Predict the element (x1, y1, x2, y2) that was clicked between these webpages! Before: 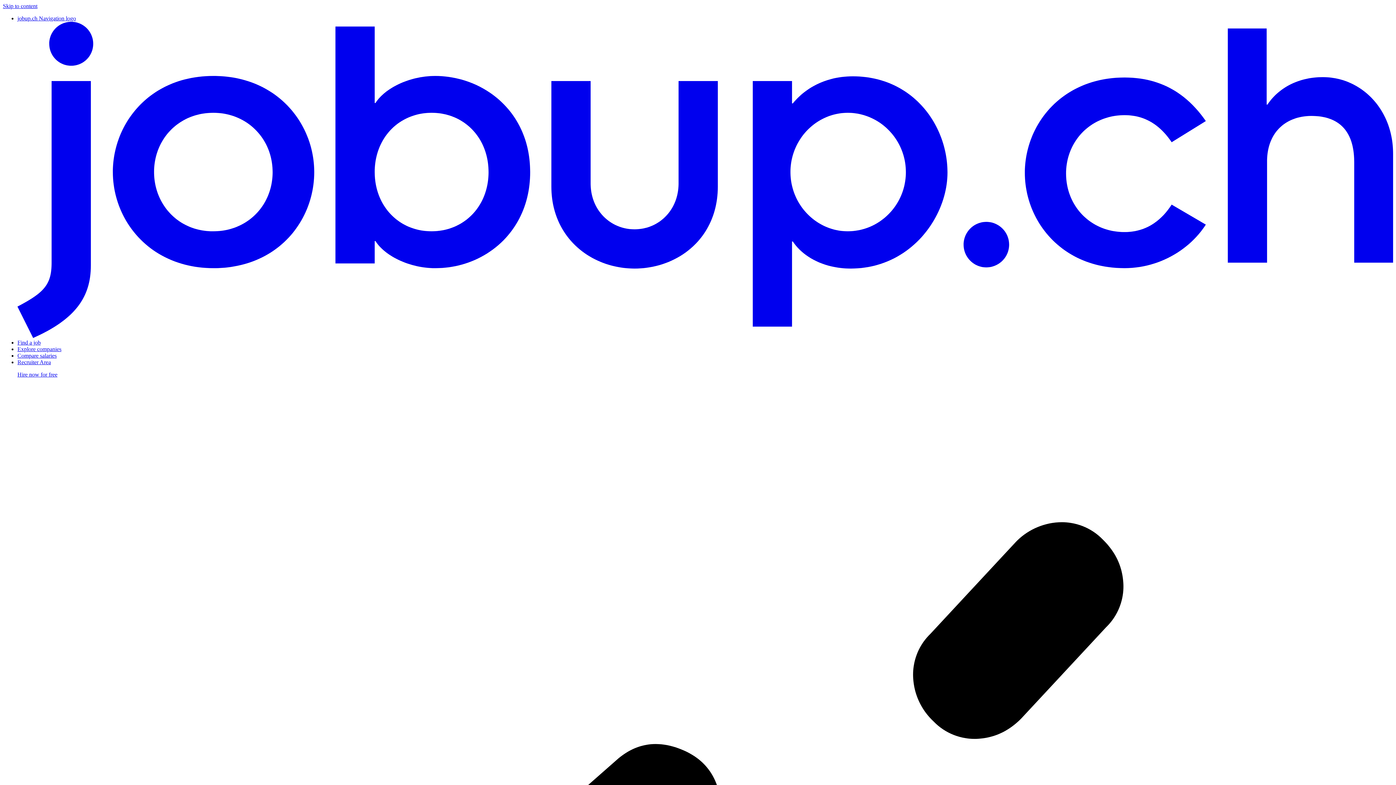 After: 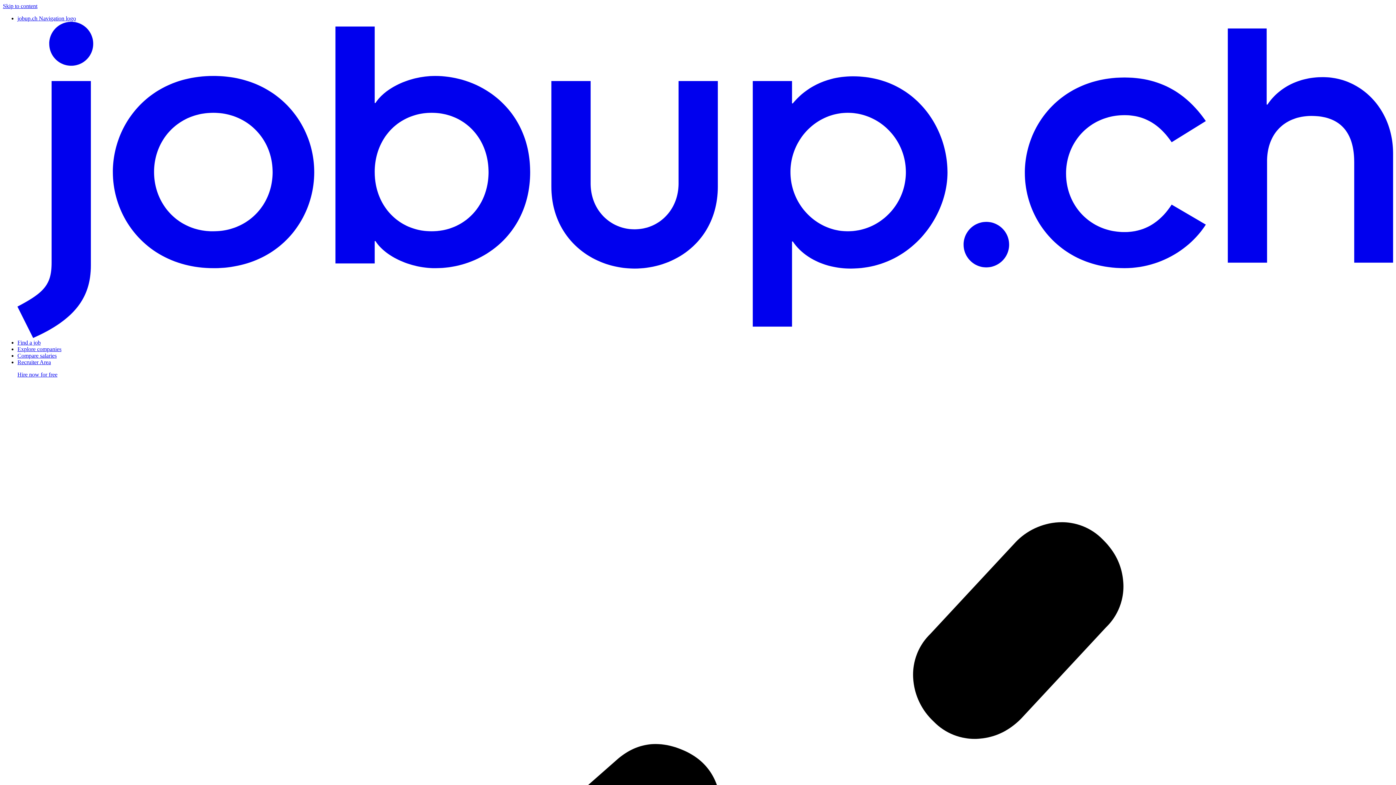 Action: bbox: (17, 15, 1393, 339) label: jobup.ch Navigation logo